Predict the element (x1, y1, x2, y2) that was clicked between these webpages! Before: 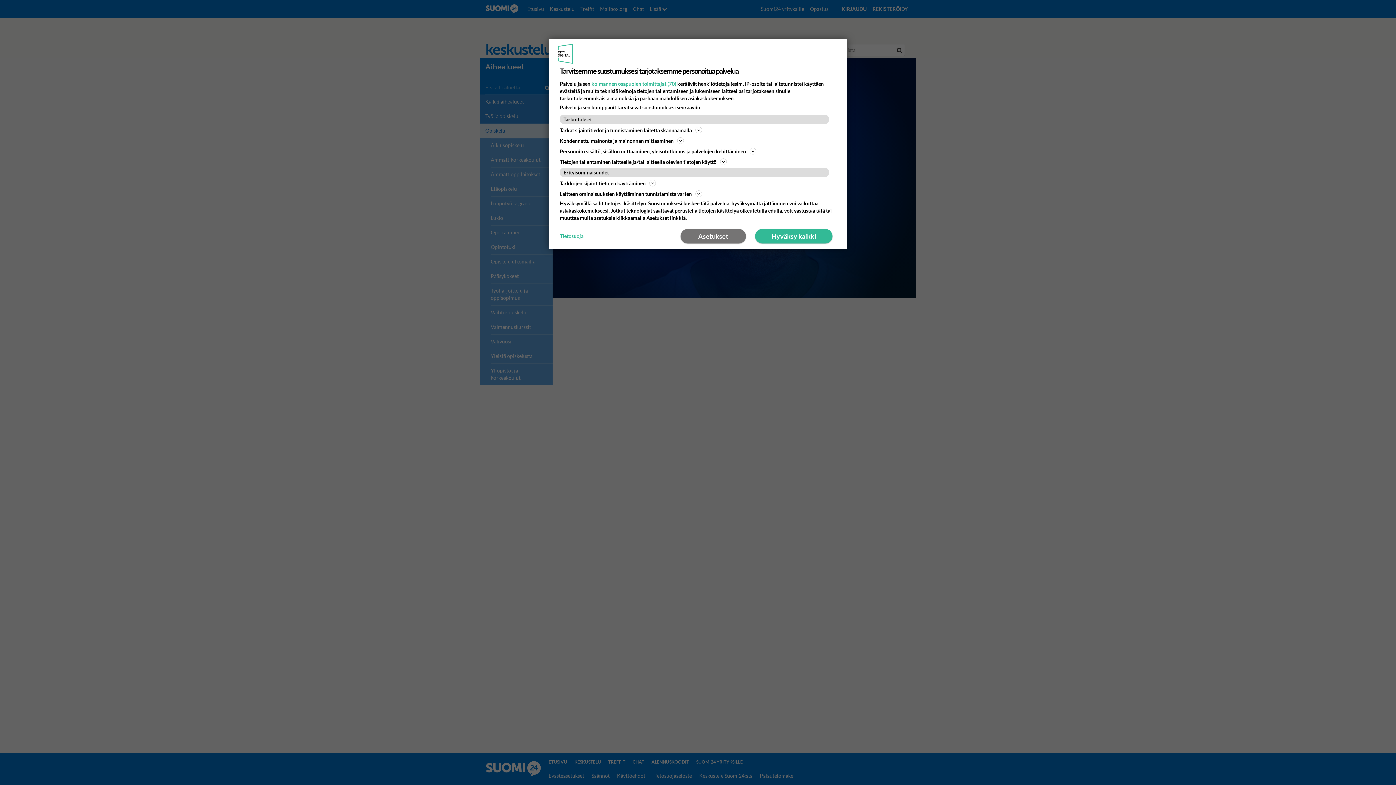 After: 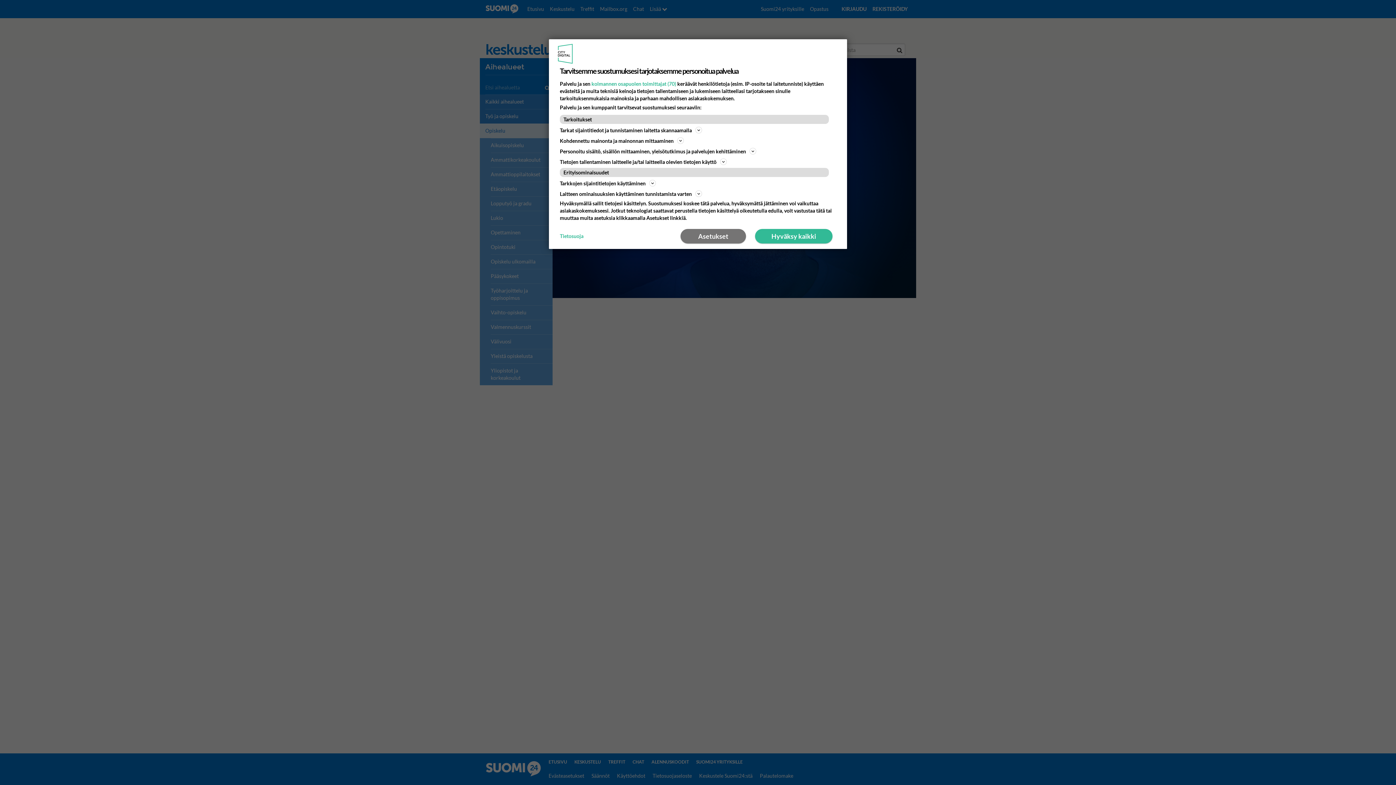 Action: bbox: (560, 232, 583, 240) label: Tietosuoja